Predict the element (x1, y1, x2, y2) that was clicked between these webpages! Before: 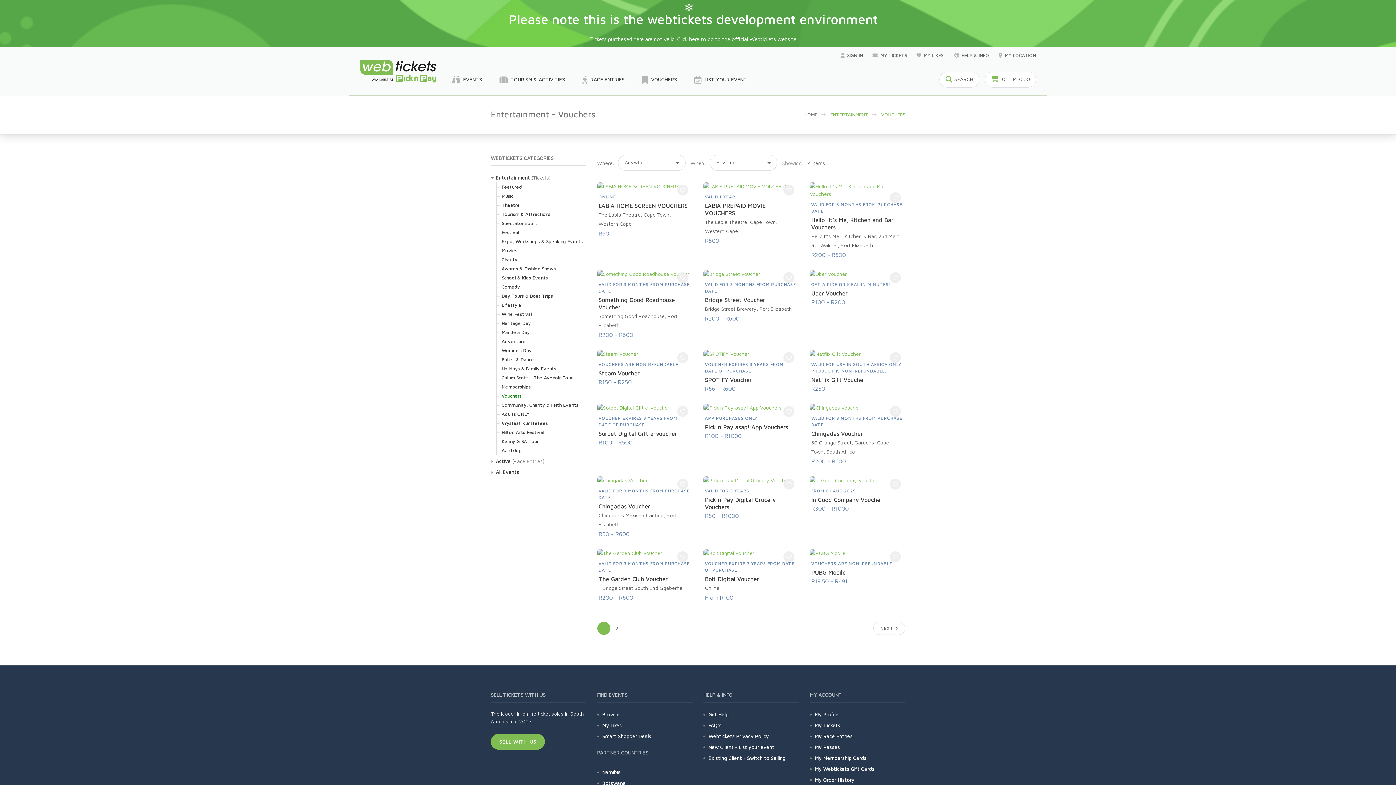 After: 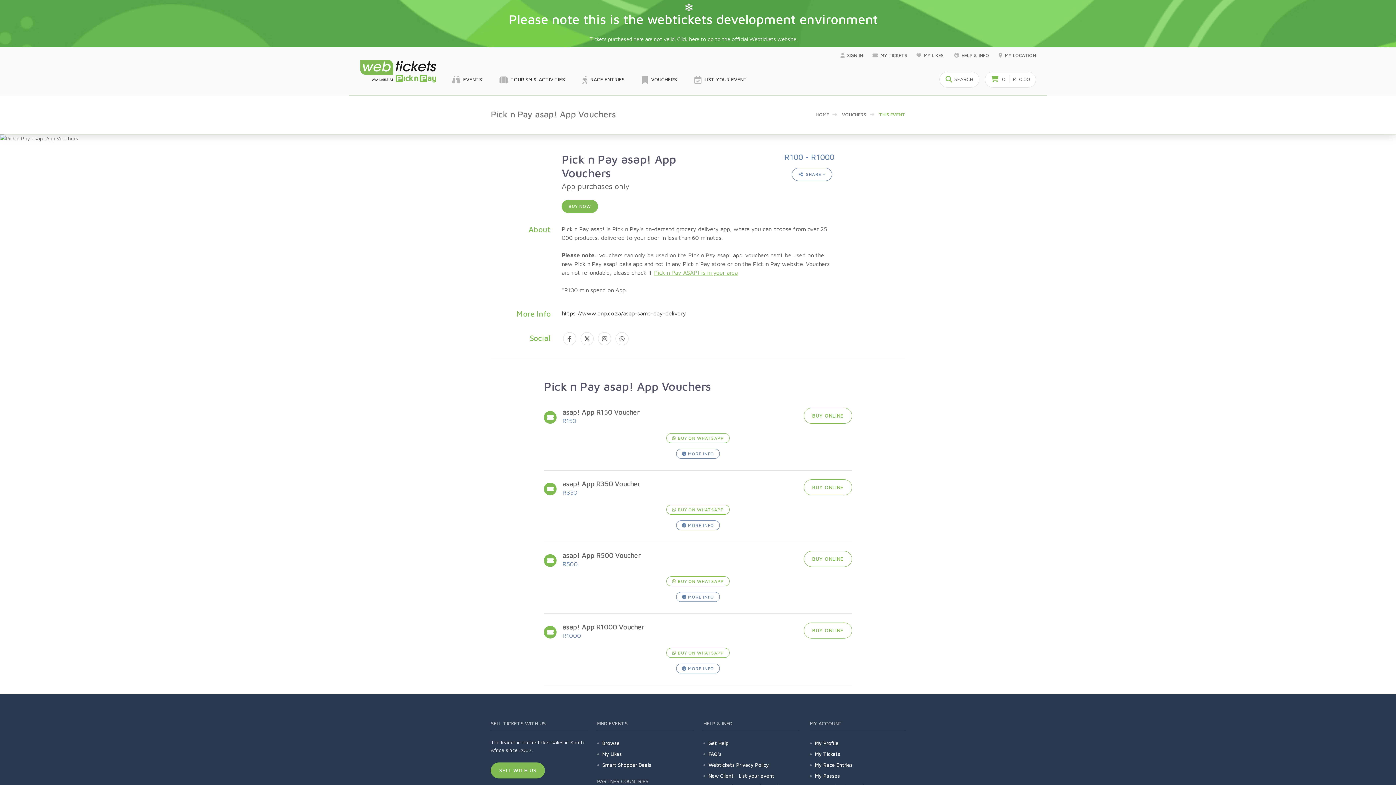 Action: bbox: (703, 404, 799, 411)